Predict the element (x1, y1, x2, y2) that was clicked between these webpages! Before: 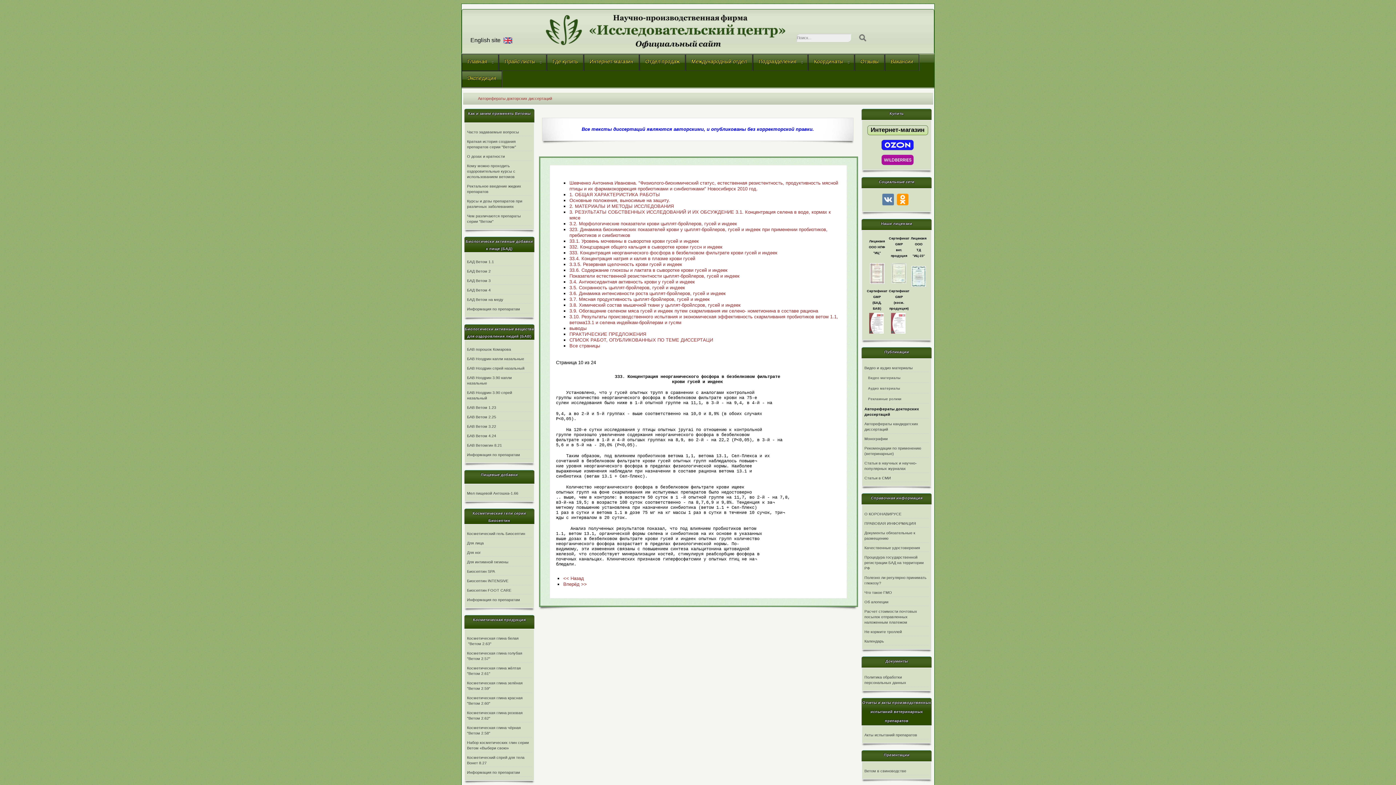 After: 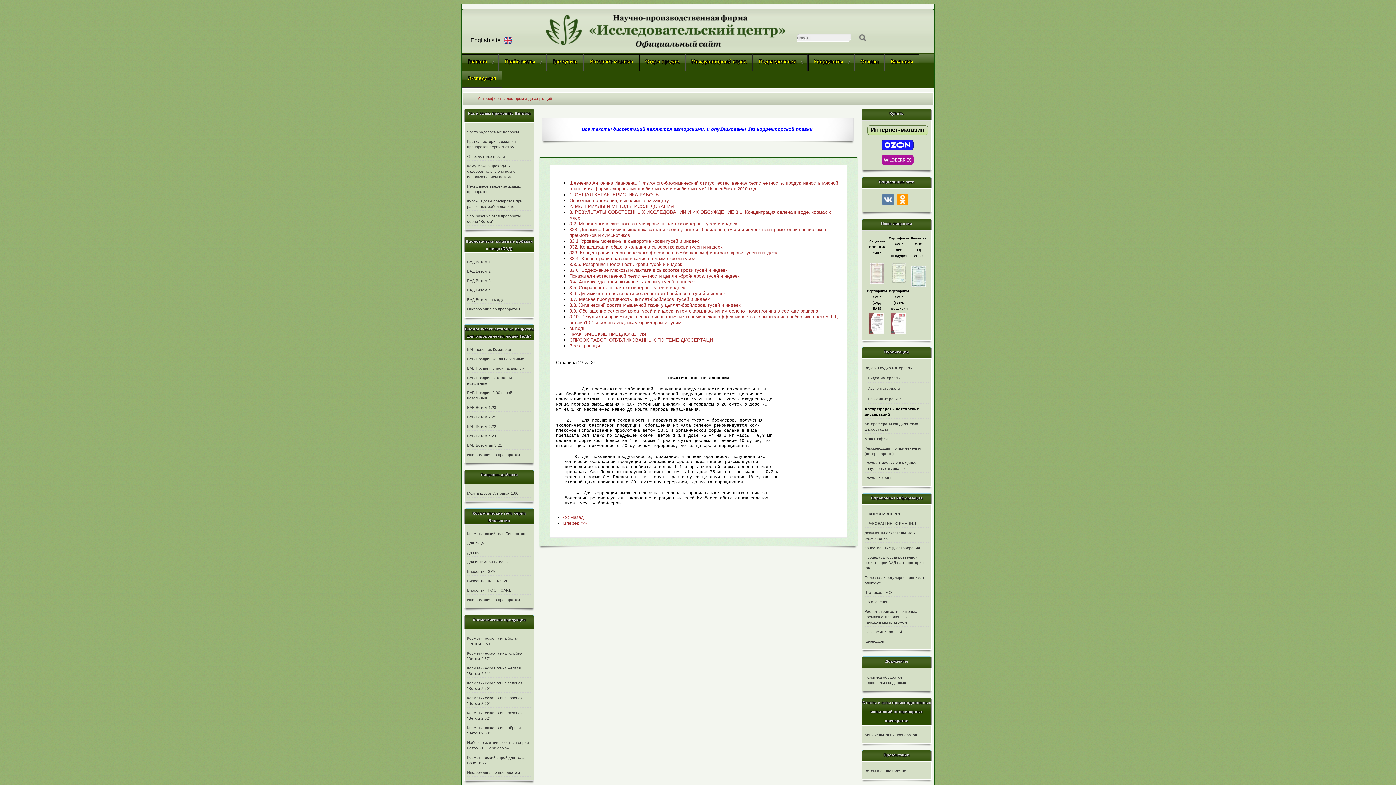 Action: label: ПРАКТИЧЕСКИЕ ПРЕДЛОЖЕНИЯ bbox: (569, 331, 646, 337)